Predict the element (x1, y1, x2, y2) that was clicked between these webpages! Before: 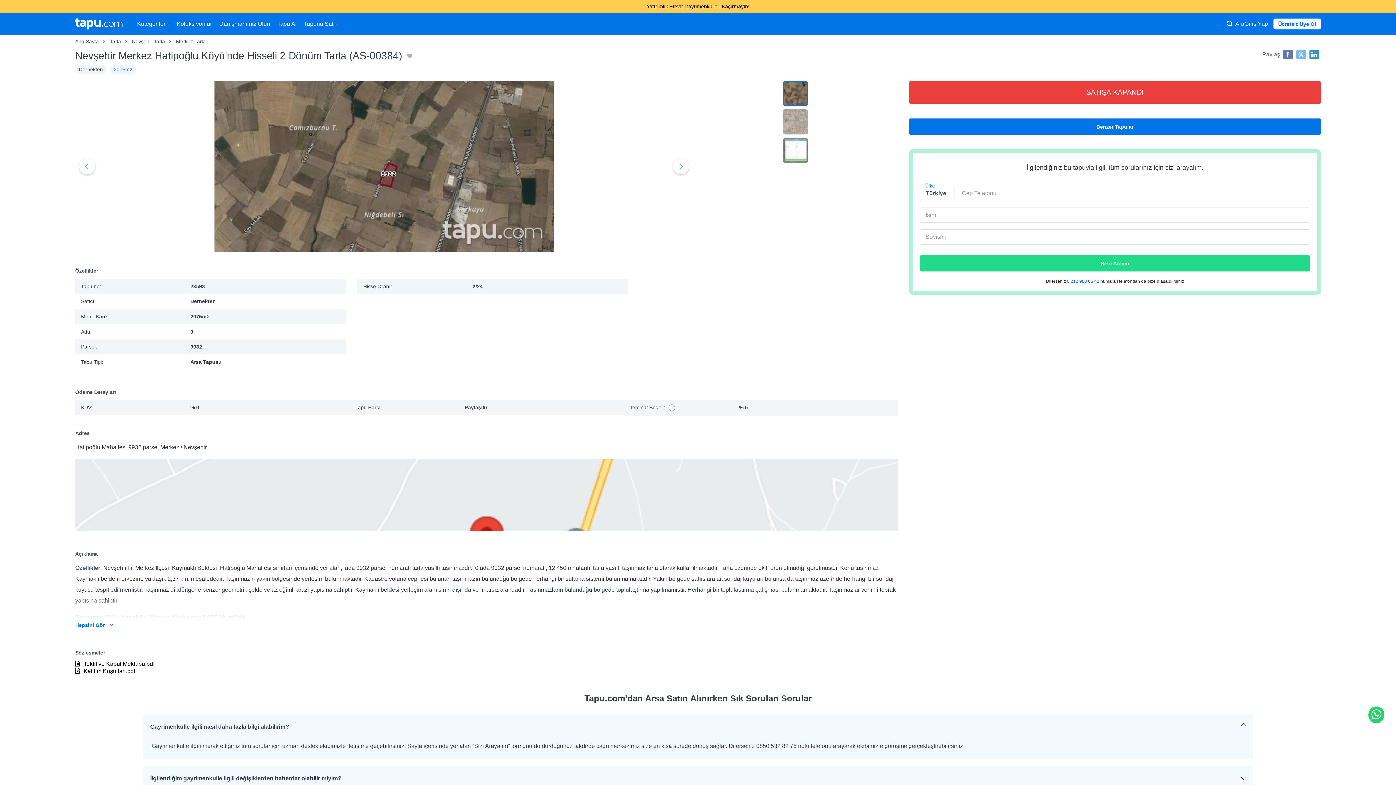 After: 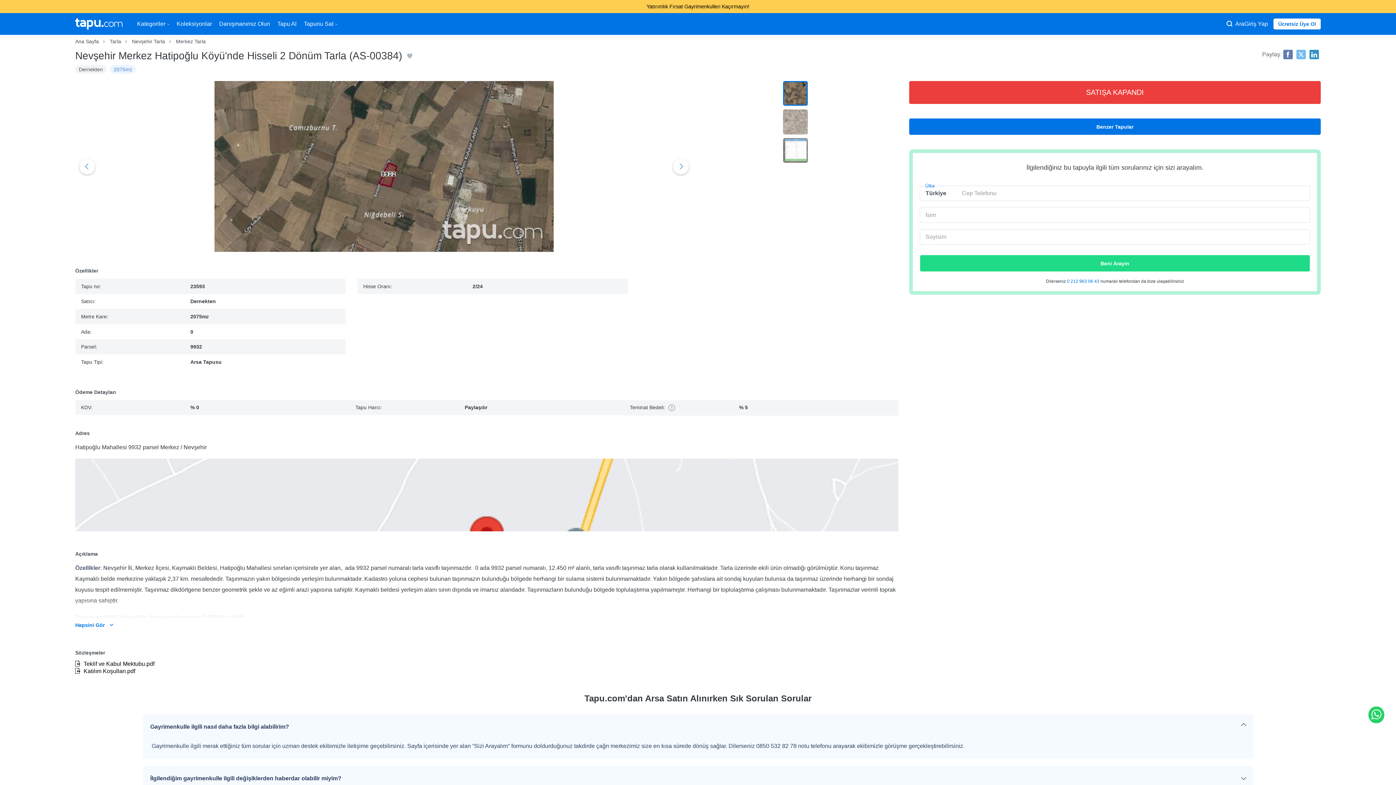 Action: label: Teklif ve Kabul Mektubu.pdf bbox: (75, 661, 898, 668)